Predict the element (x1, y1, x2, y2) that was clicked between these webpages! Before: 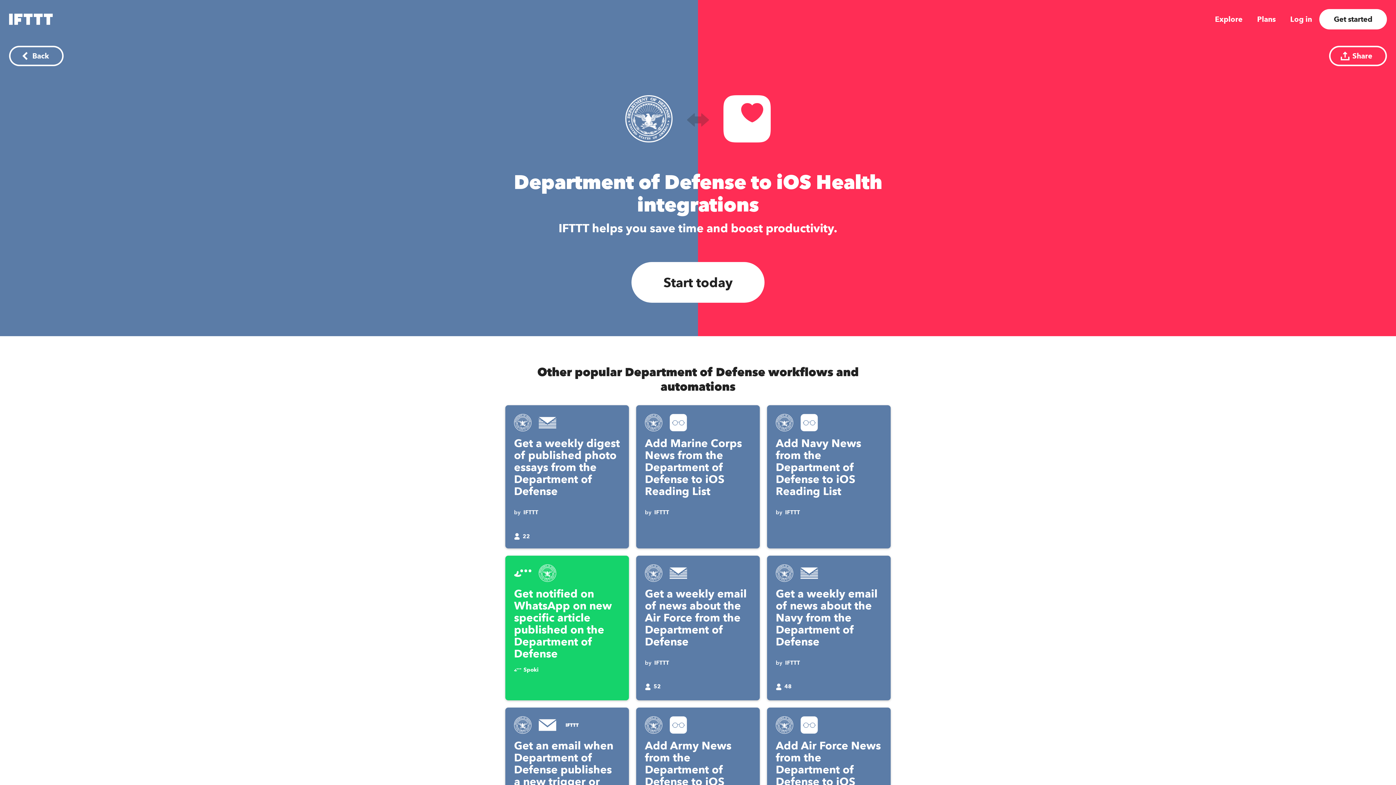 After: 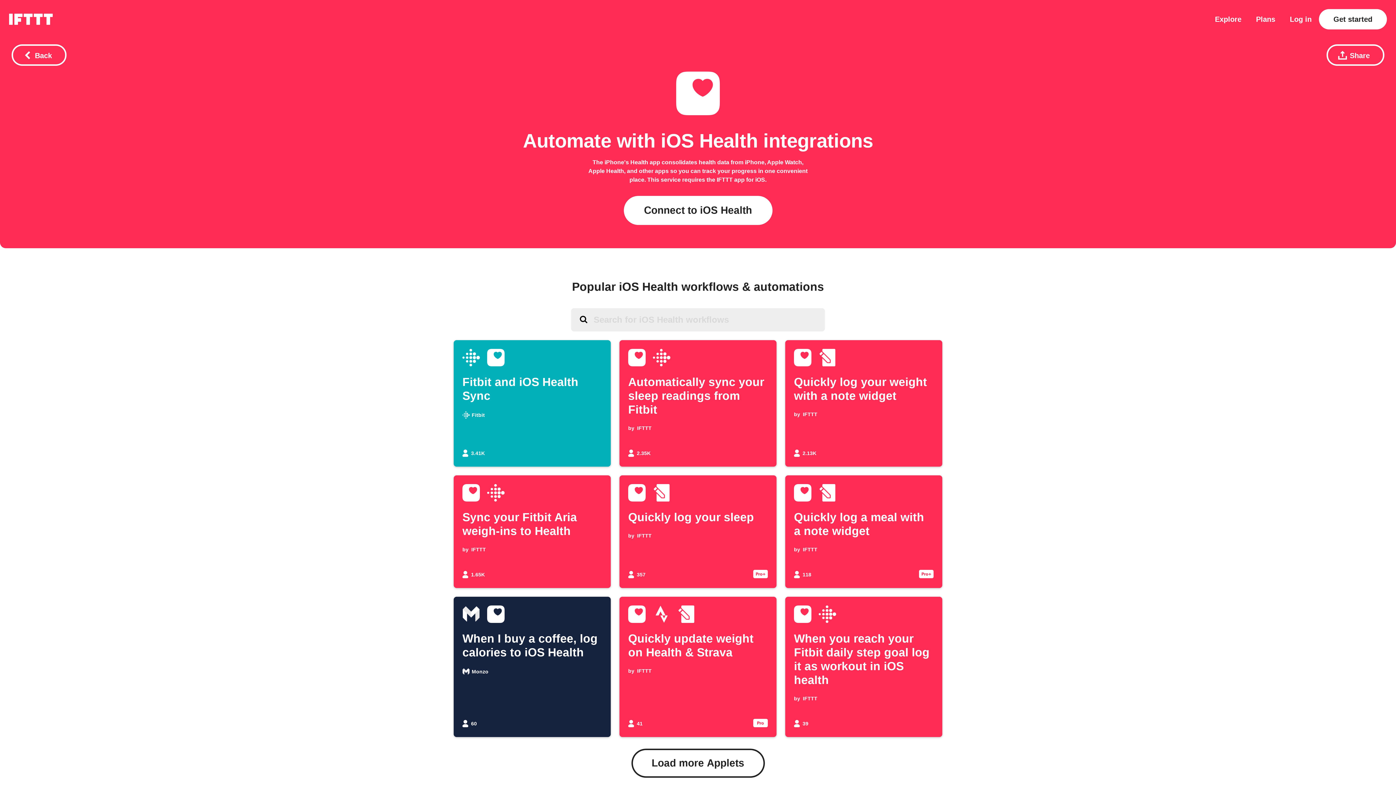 Action: bbox: (723, 95, 770, 144)